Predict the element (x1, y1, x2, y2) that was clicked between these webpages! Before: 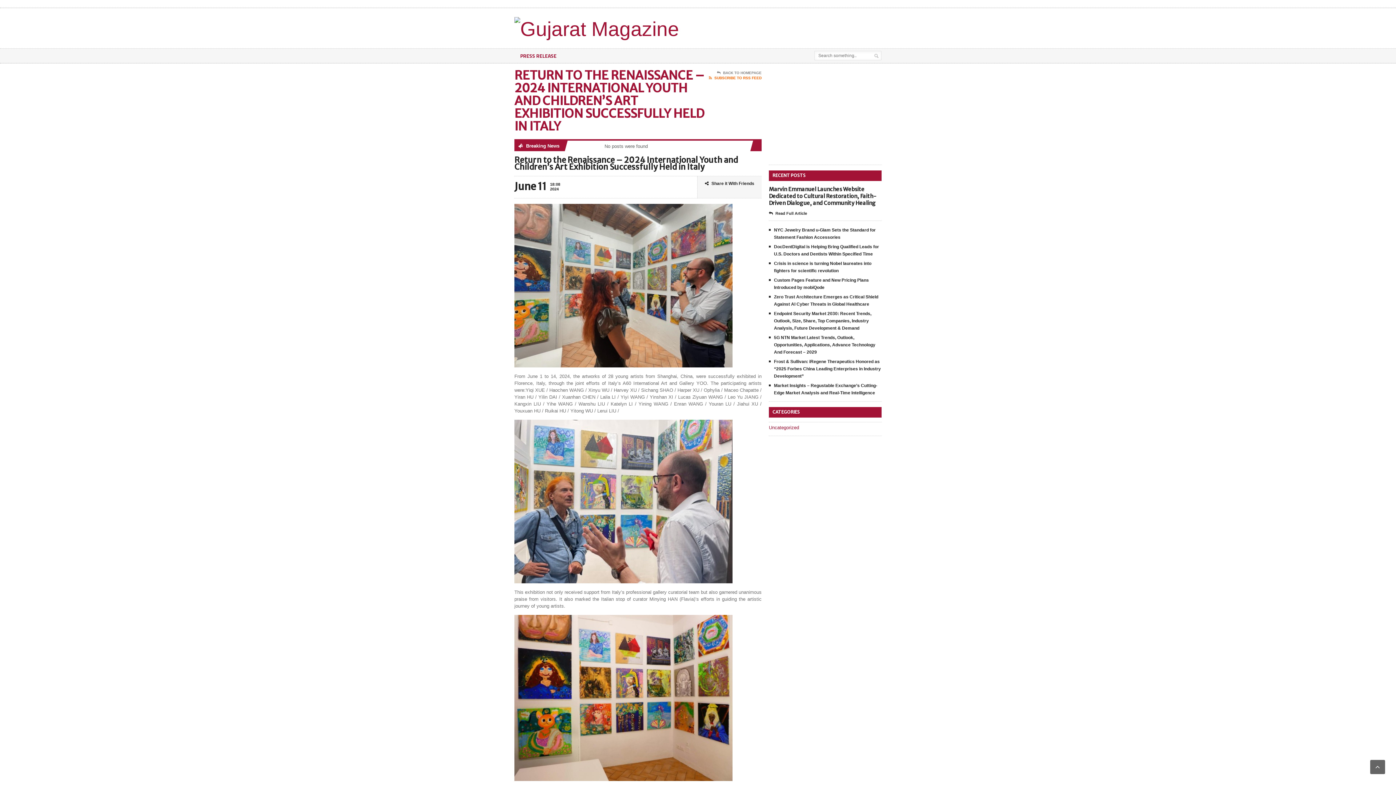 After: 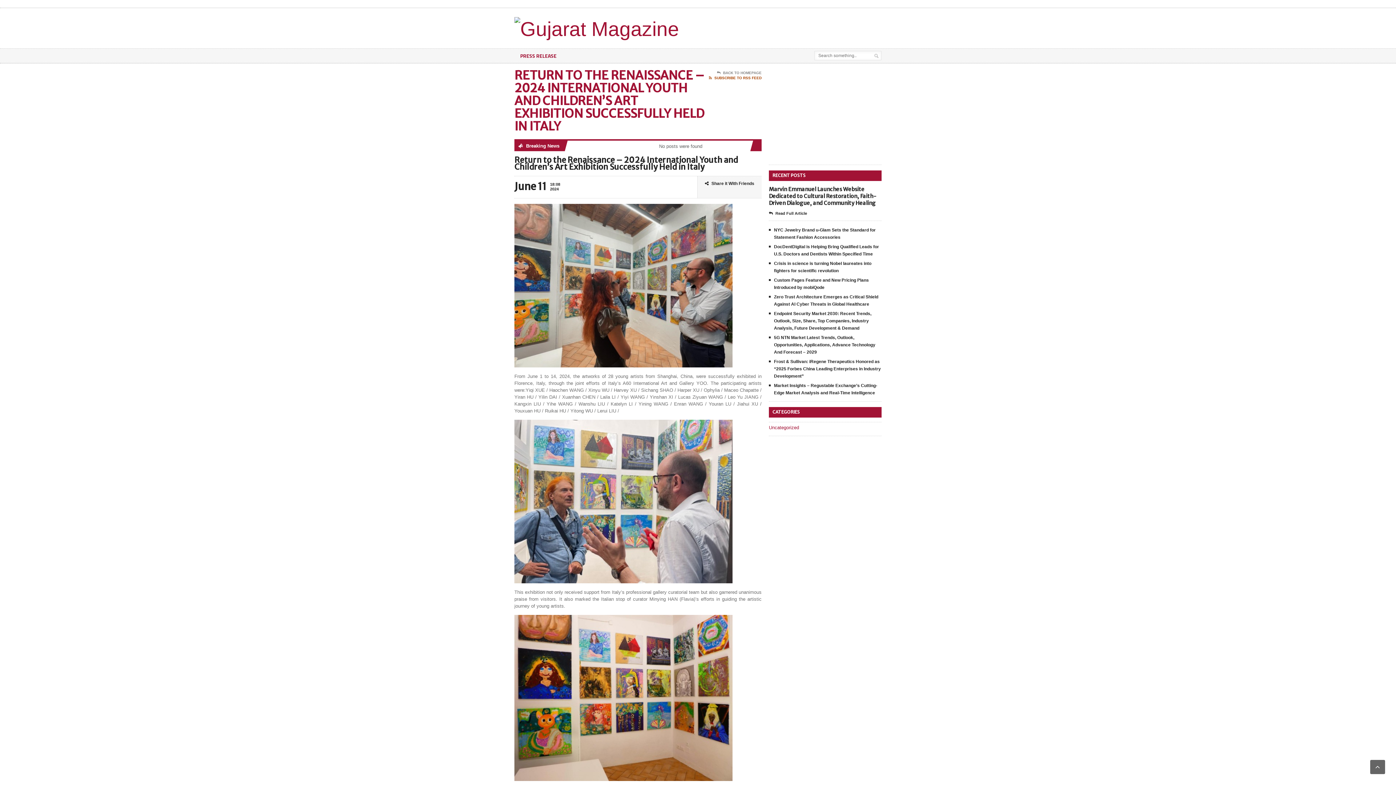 Action: label: SUBSCRIBE TO RSS FEED bbox: (709, 75, 761, 80)